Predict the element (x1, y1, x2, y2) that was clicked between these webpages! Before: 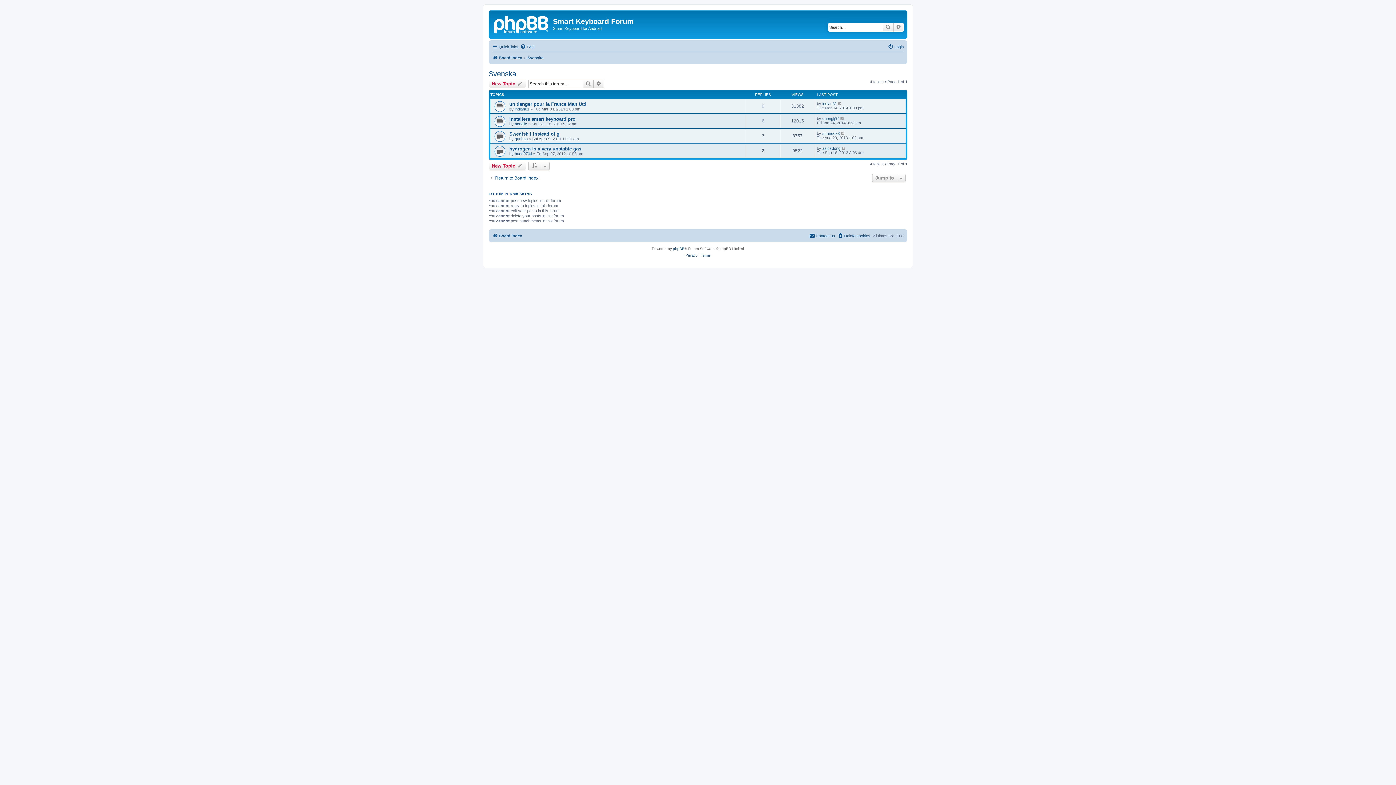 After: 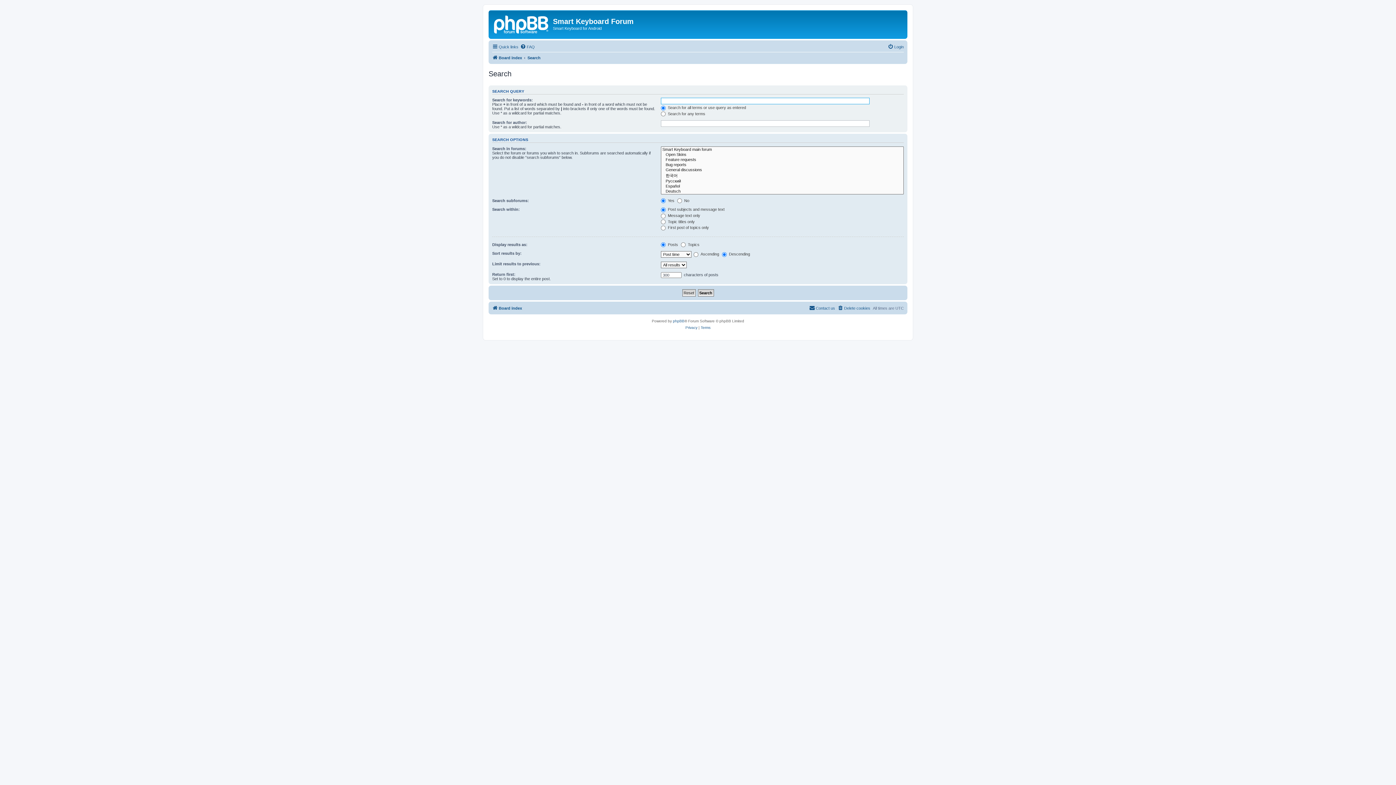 Action: bbox: (882, 22, 893, 31) label: Search